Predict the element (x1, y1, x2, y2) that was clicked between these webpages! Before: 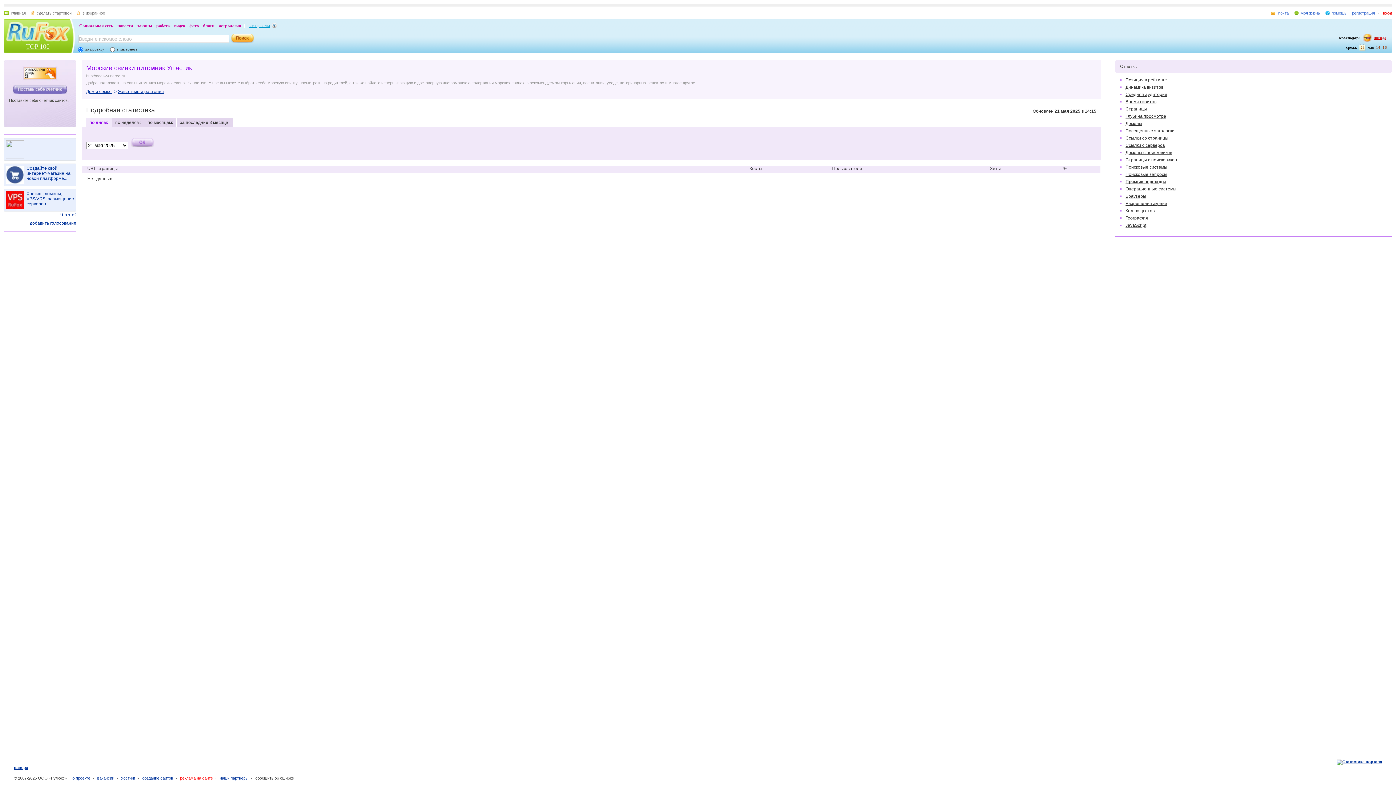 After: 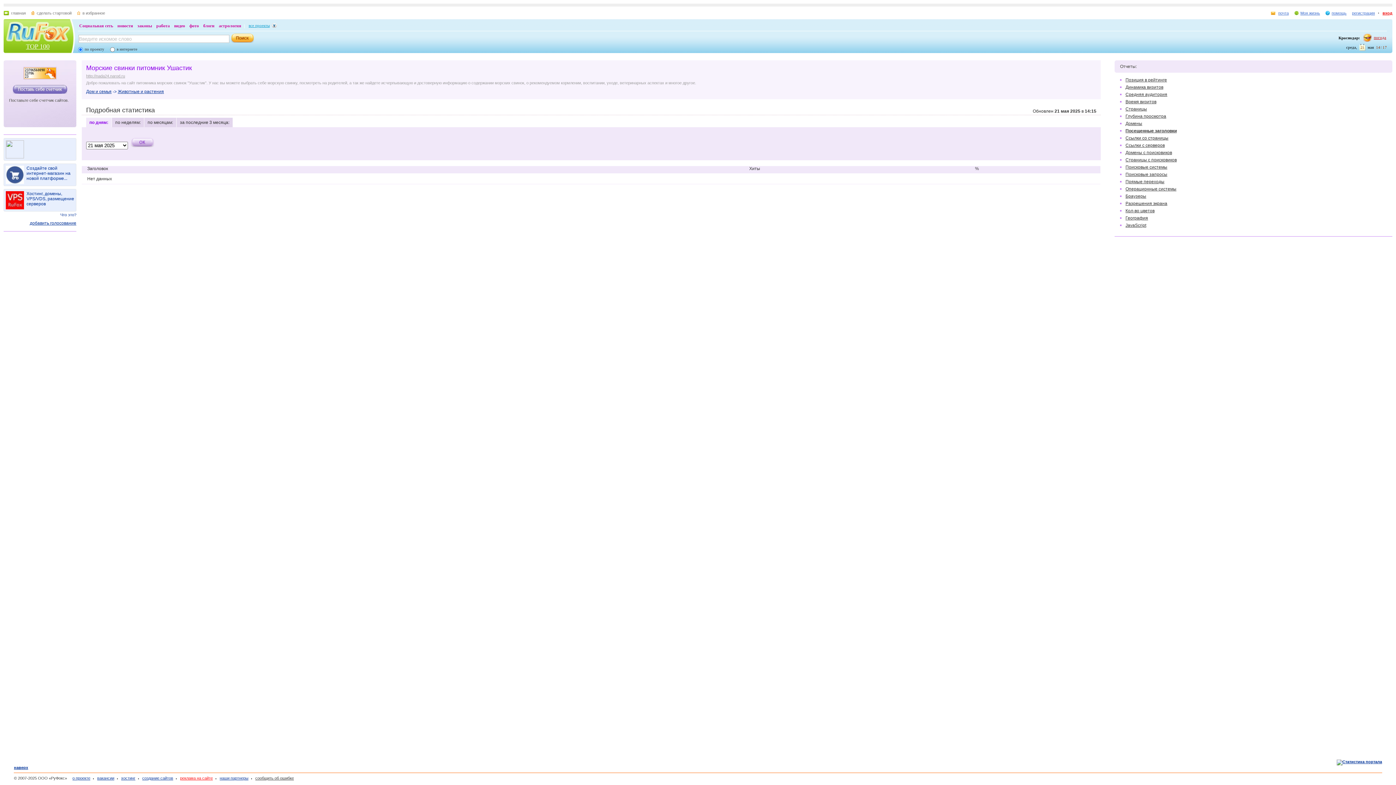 Action: label: Посещенные заголовки bbox: (1125, 128, 1174, 133)